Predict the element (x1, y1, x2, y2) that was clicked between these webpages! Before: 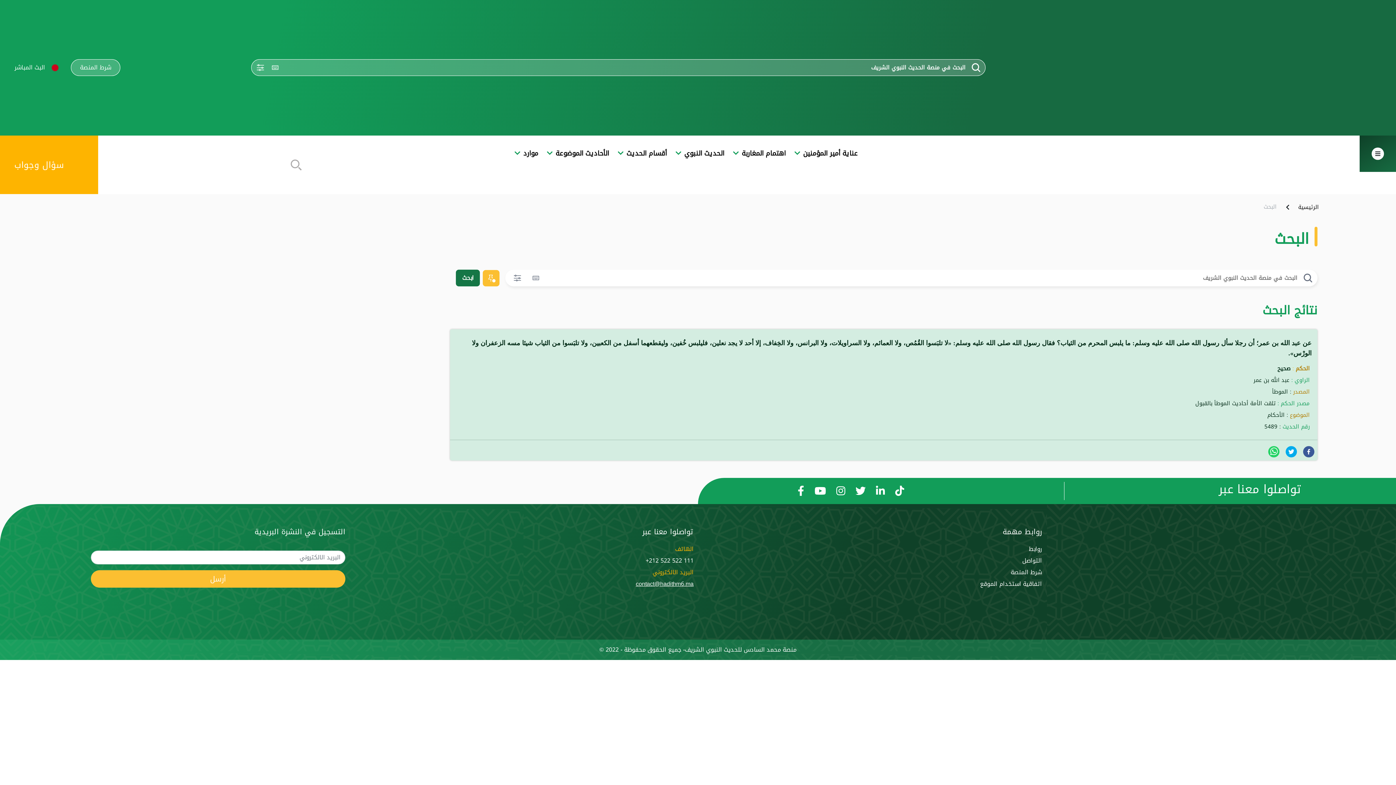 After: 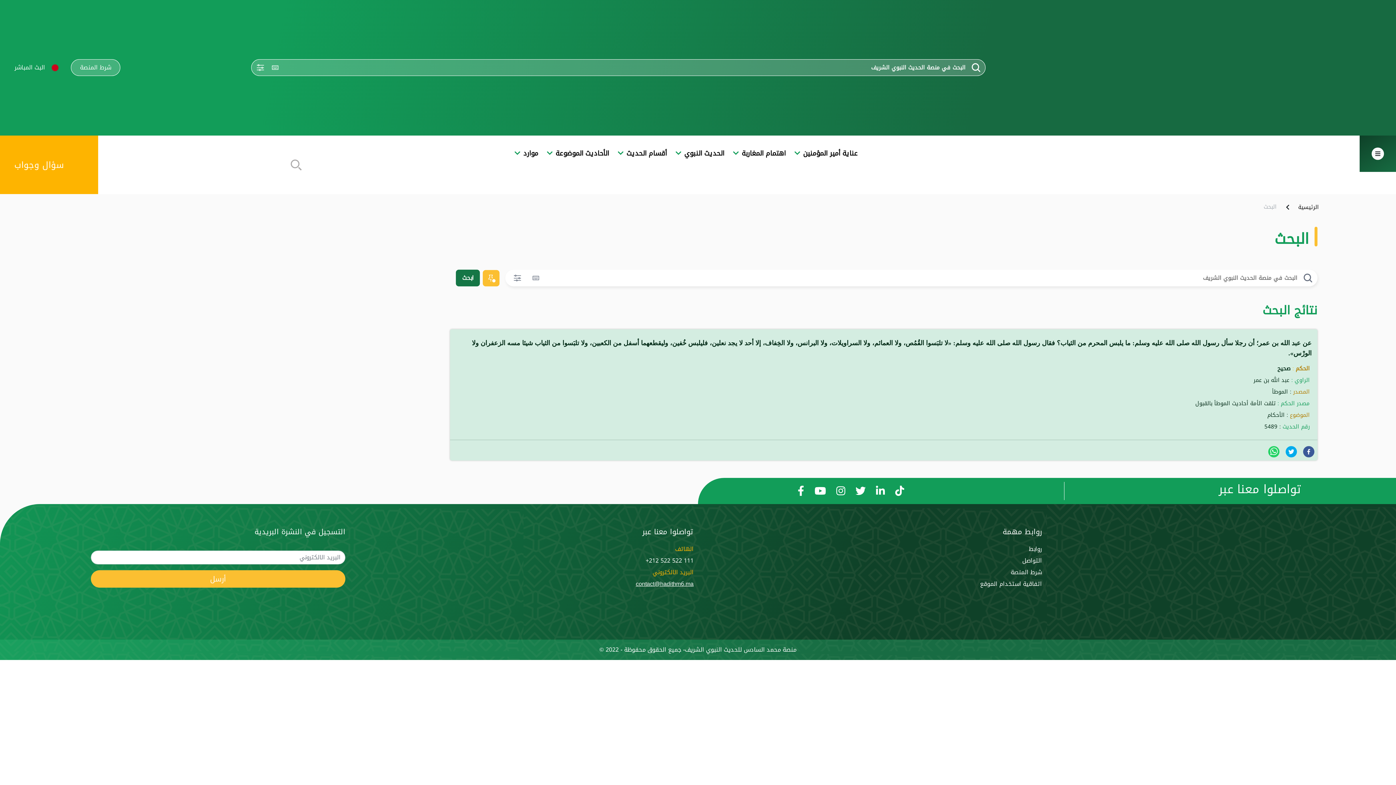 Action: label: عناية أمير المؤمنين bbox: (791, 148, 857, 158)